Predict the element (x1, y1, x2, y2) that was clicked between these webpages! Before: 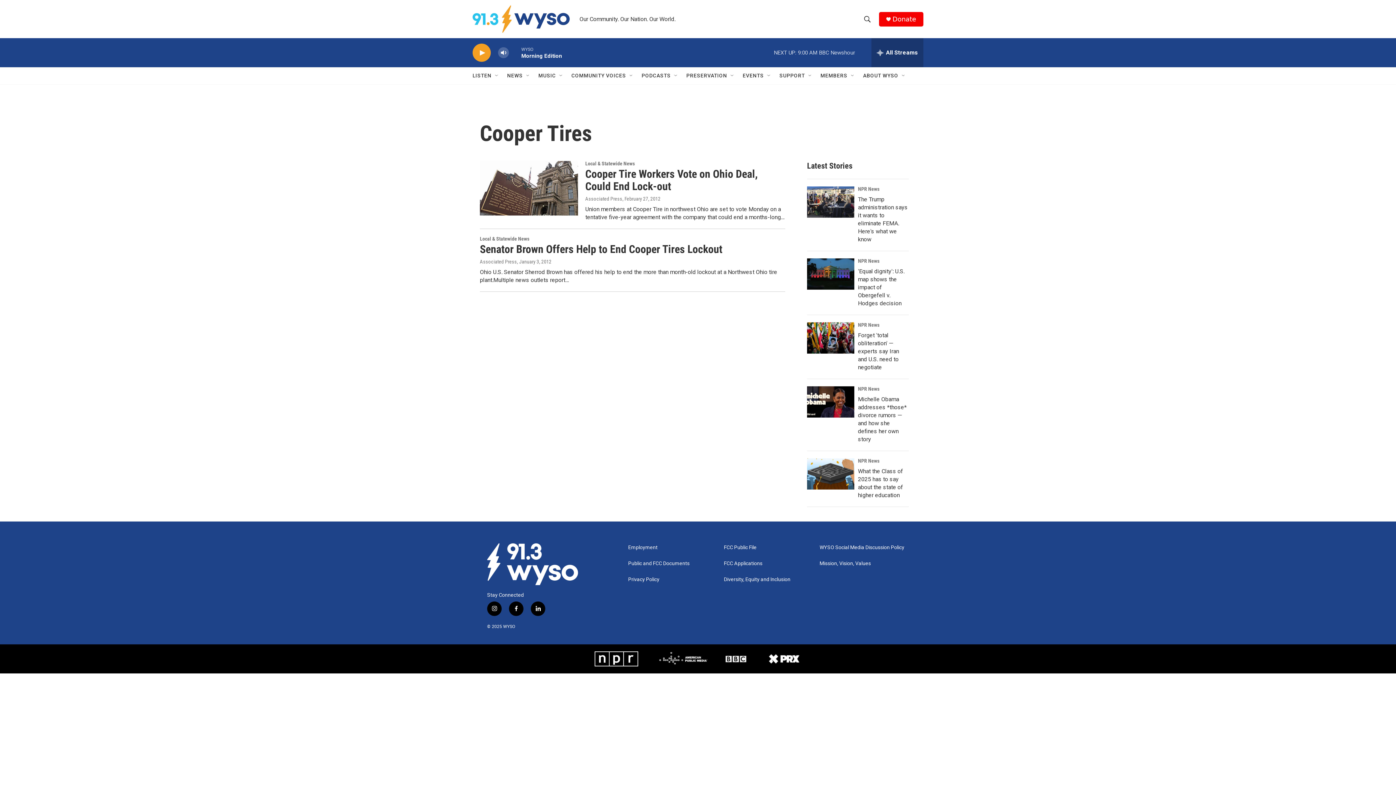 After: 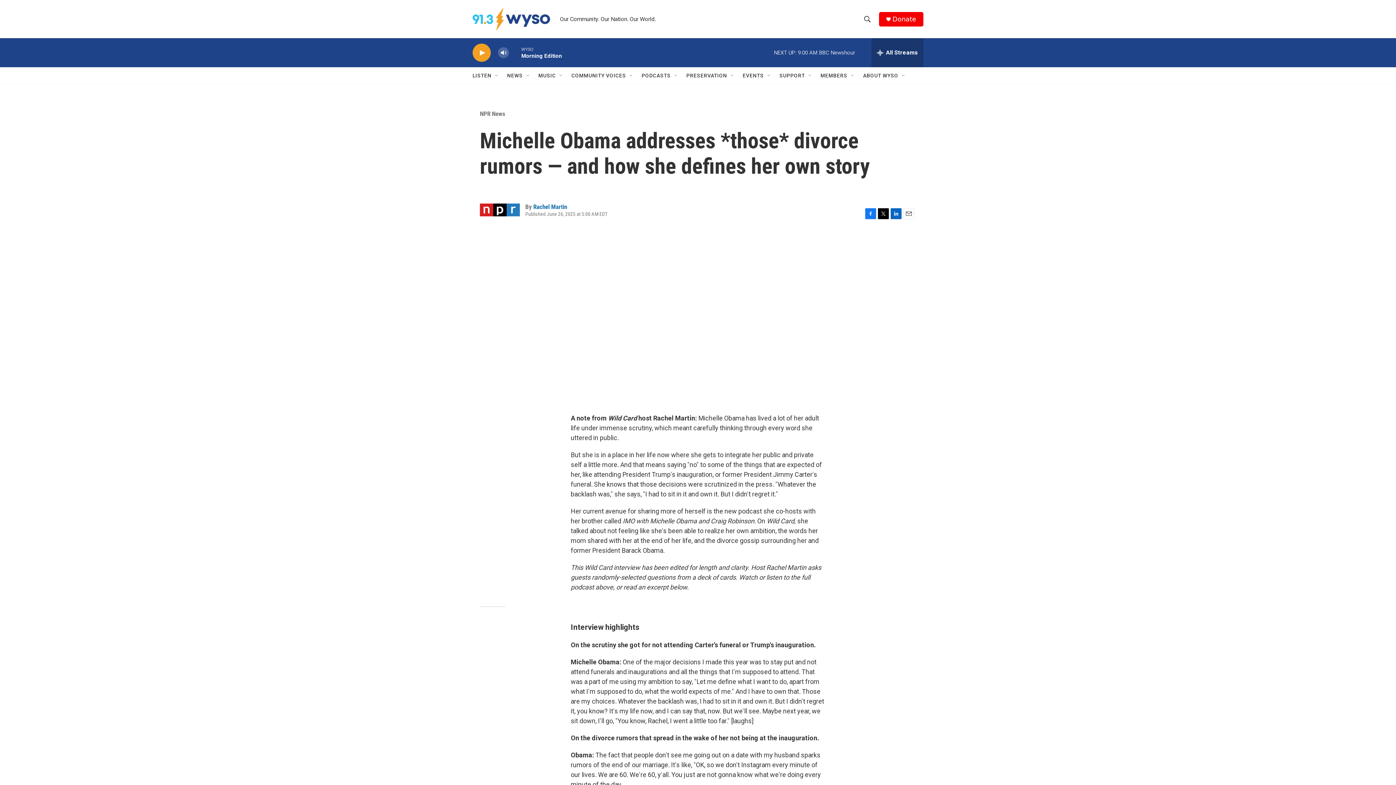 Action: bbox: (807, 386, 854, 417) label: Michelle Obama addresses *those* divorce rumors — and how she defines her own story